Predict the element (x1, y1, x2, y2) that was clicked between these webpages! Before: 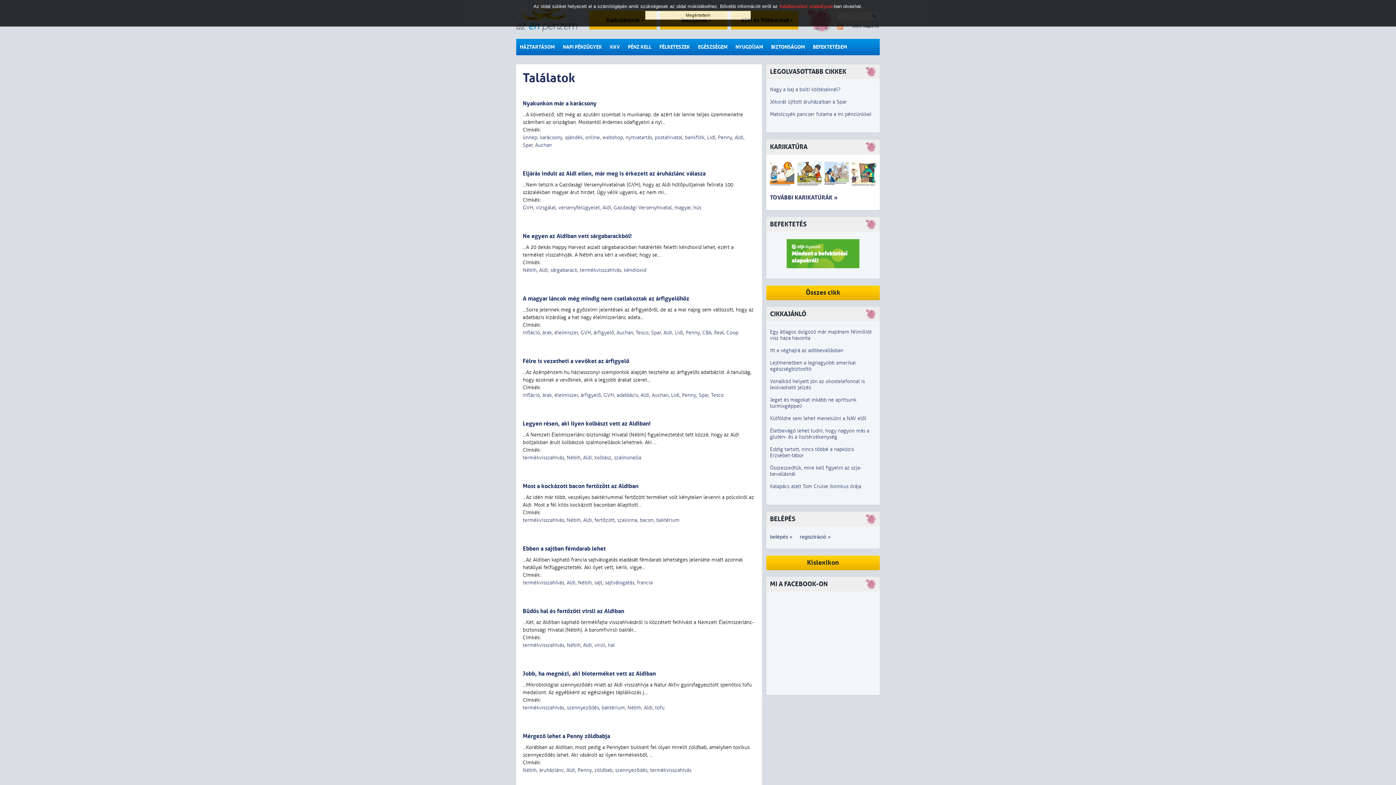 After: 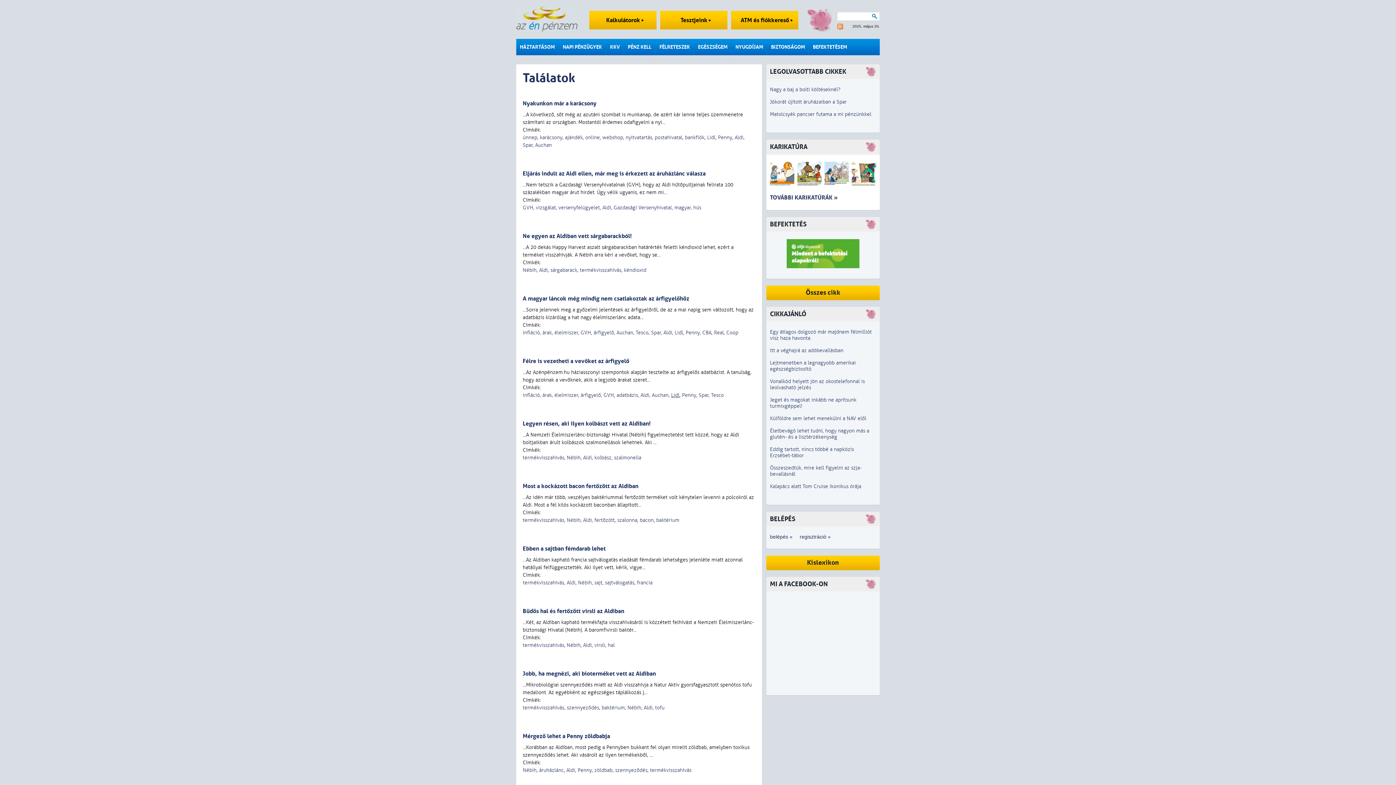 Action: label: Lidl bbox: (671, 392, 679, 398)